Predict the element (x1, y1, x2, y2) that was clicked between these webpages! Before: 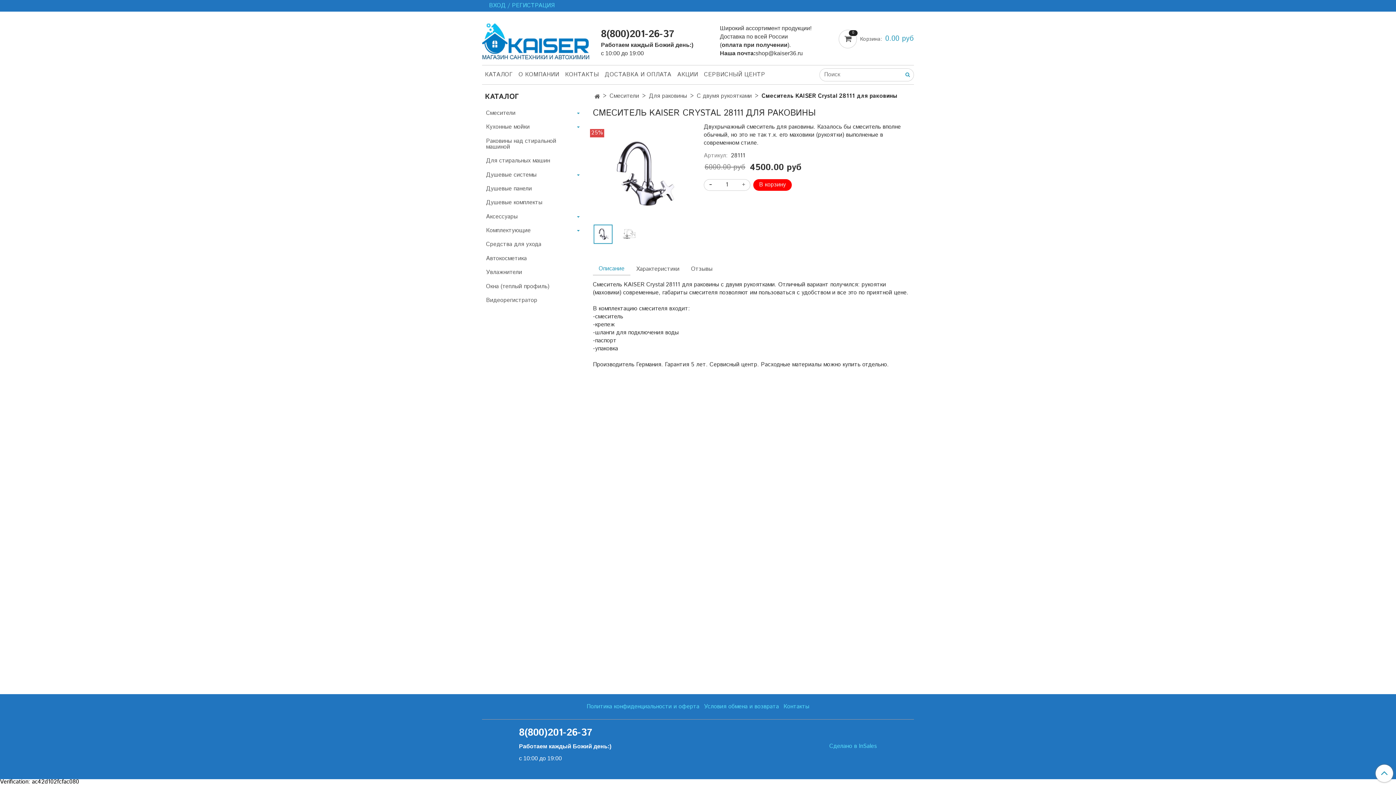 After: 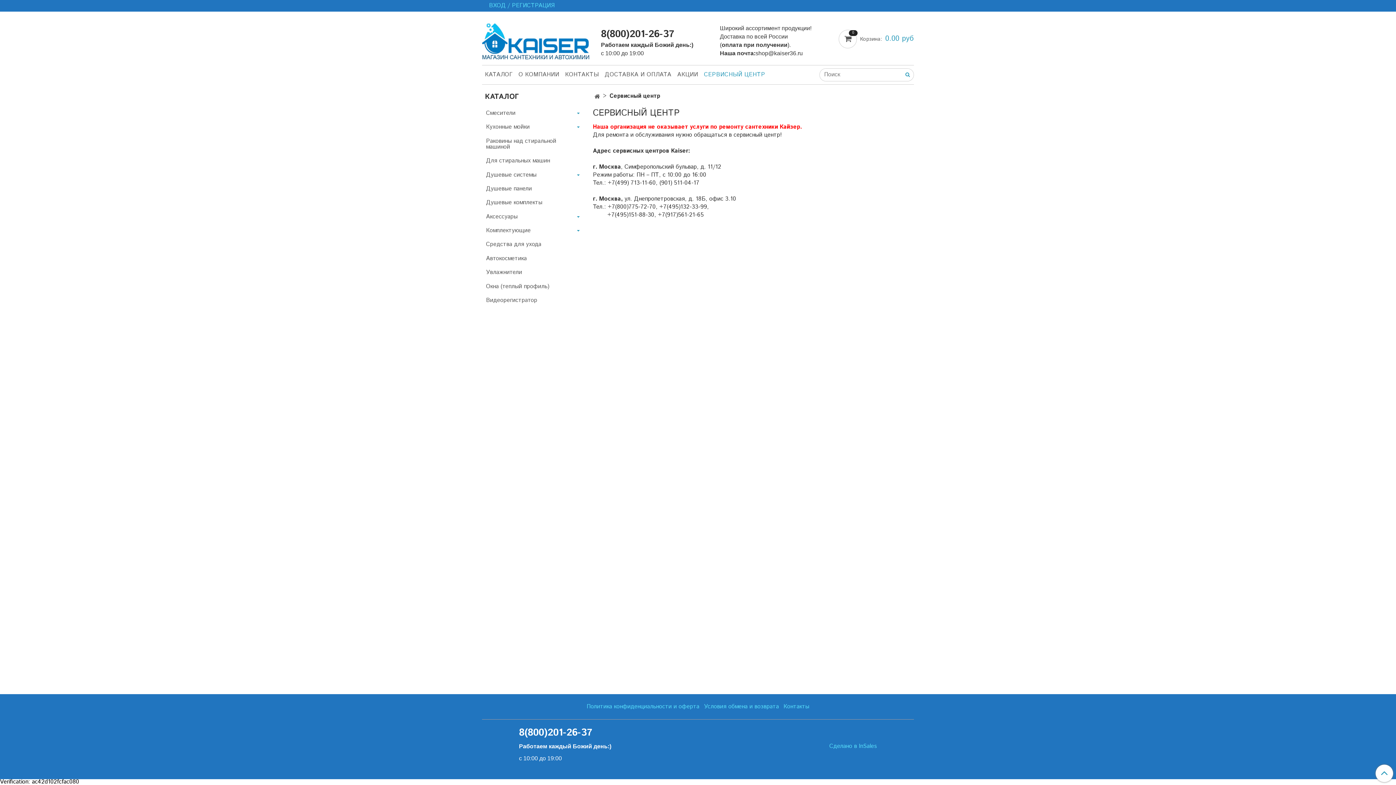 Action: bbox: (701, 68, 768, 80) label: СЕРВИСНЫЙ ЦЕНТР